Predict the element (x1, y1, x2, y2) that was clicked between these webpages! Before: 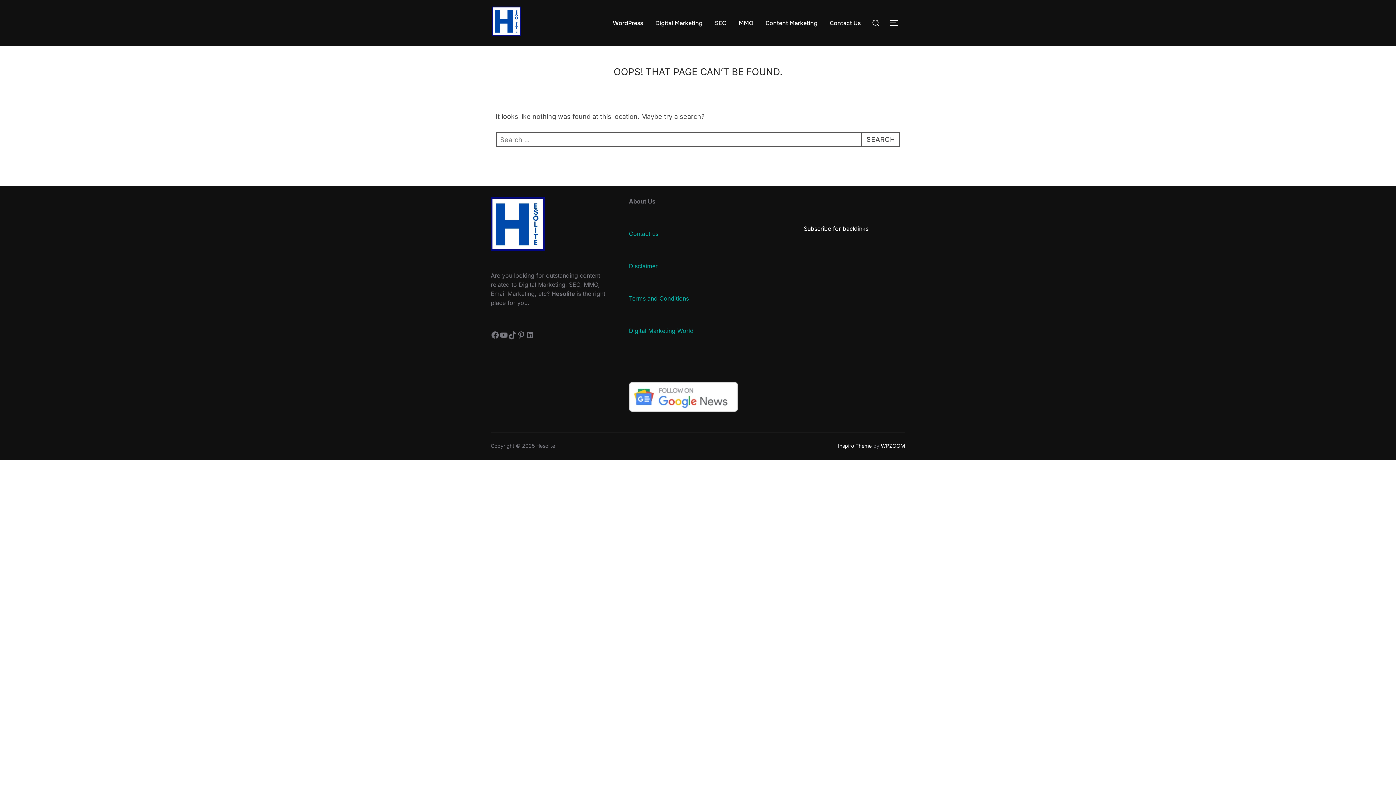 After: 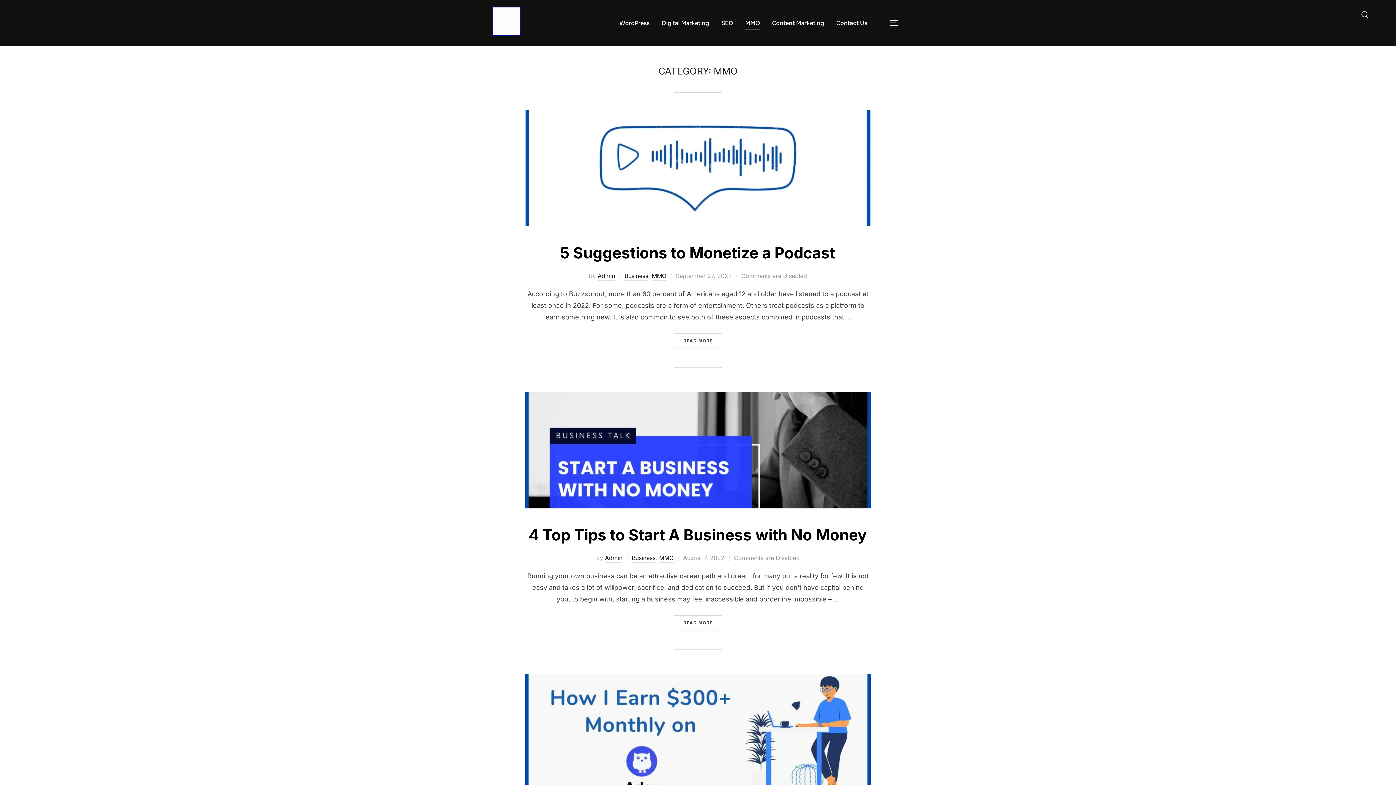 Action: bbox: (738, 16, 753, 29) label: MMO